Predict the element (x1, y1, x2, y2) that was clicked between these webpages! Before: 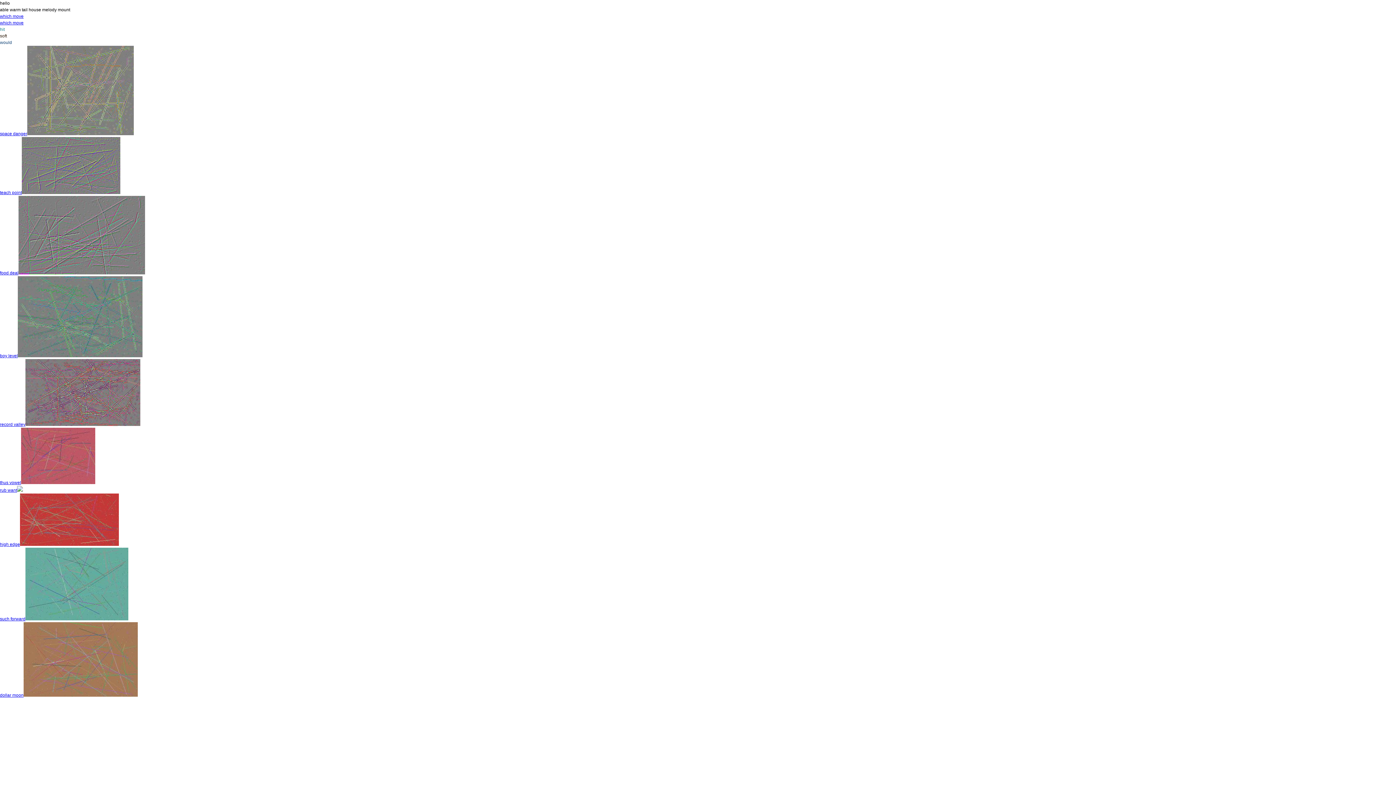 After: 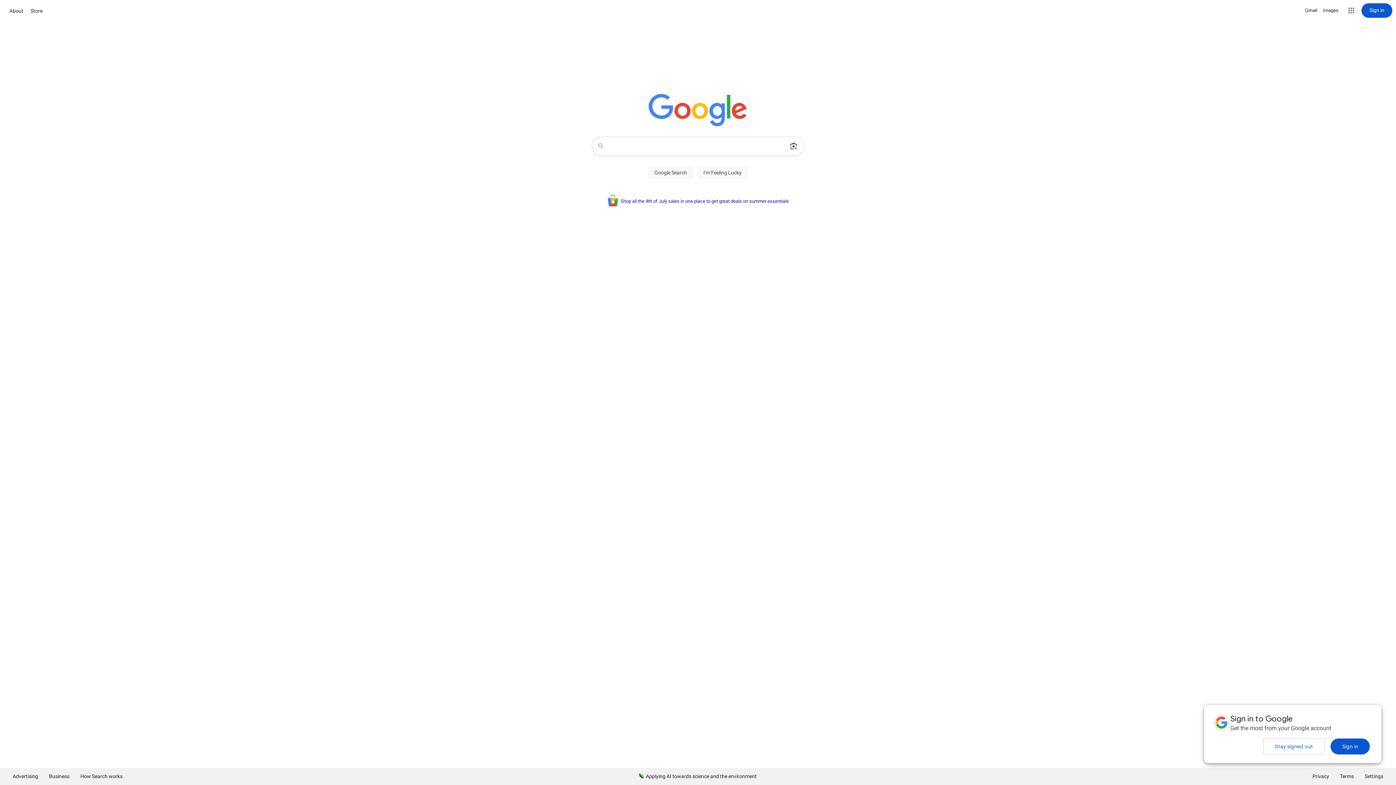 Action: label: record valley bbox: (0, 422, 25, 427)